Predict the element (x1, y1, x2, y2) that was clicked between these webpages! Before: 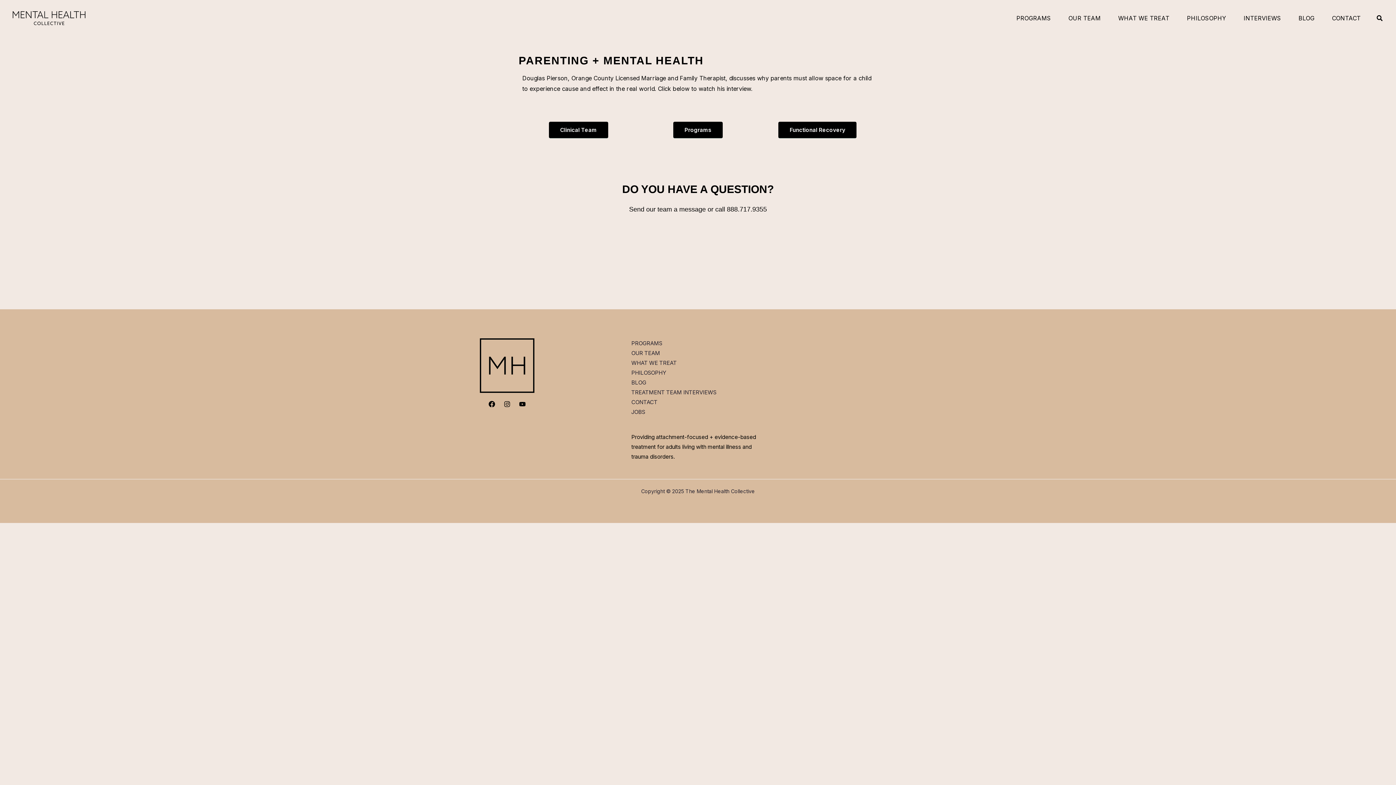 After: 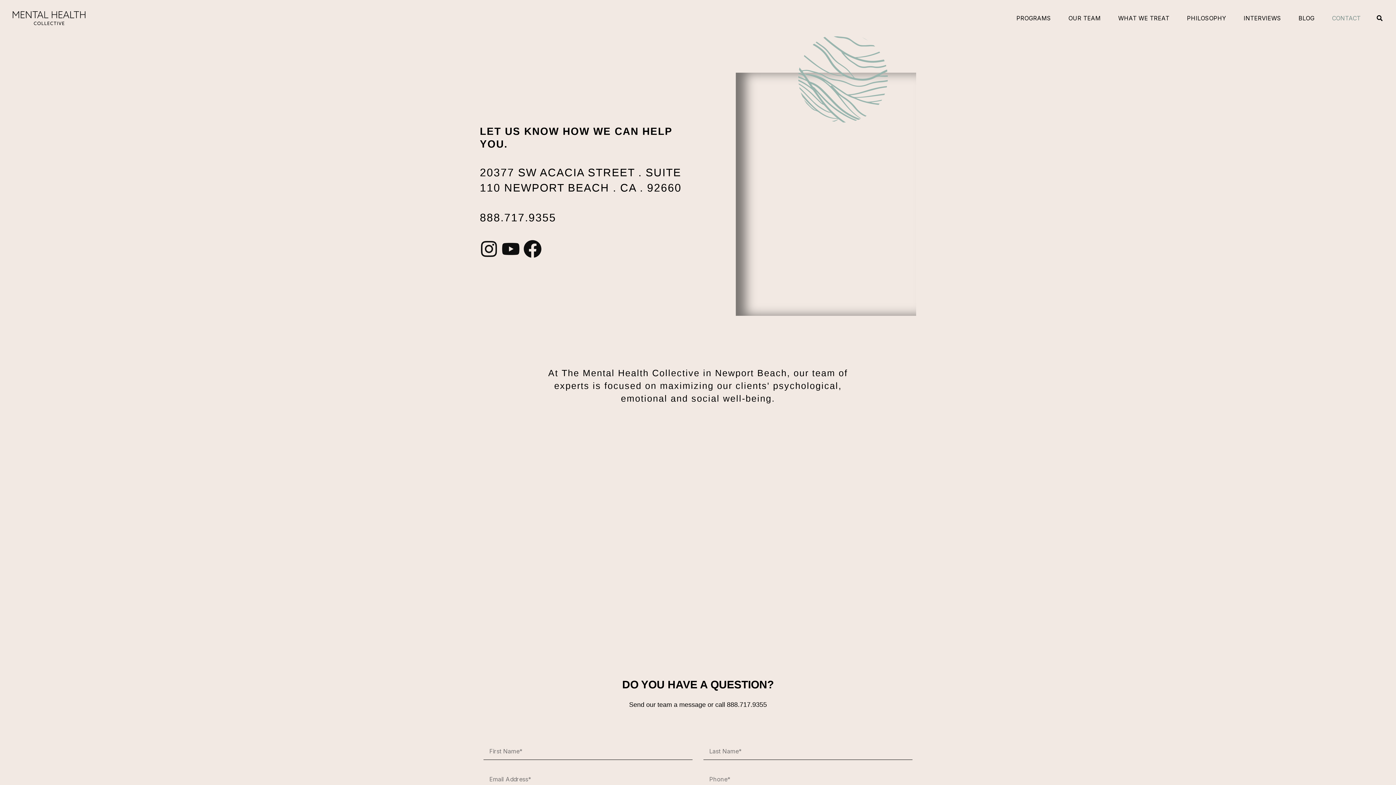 Action: label: CONTACT bbox: (1323, 0, 1369, 36)